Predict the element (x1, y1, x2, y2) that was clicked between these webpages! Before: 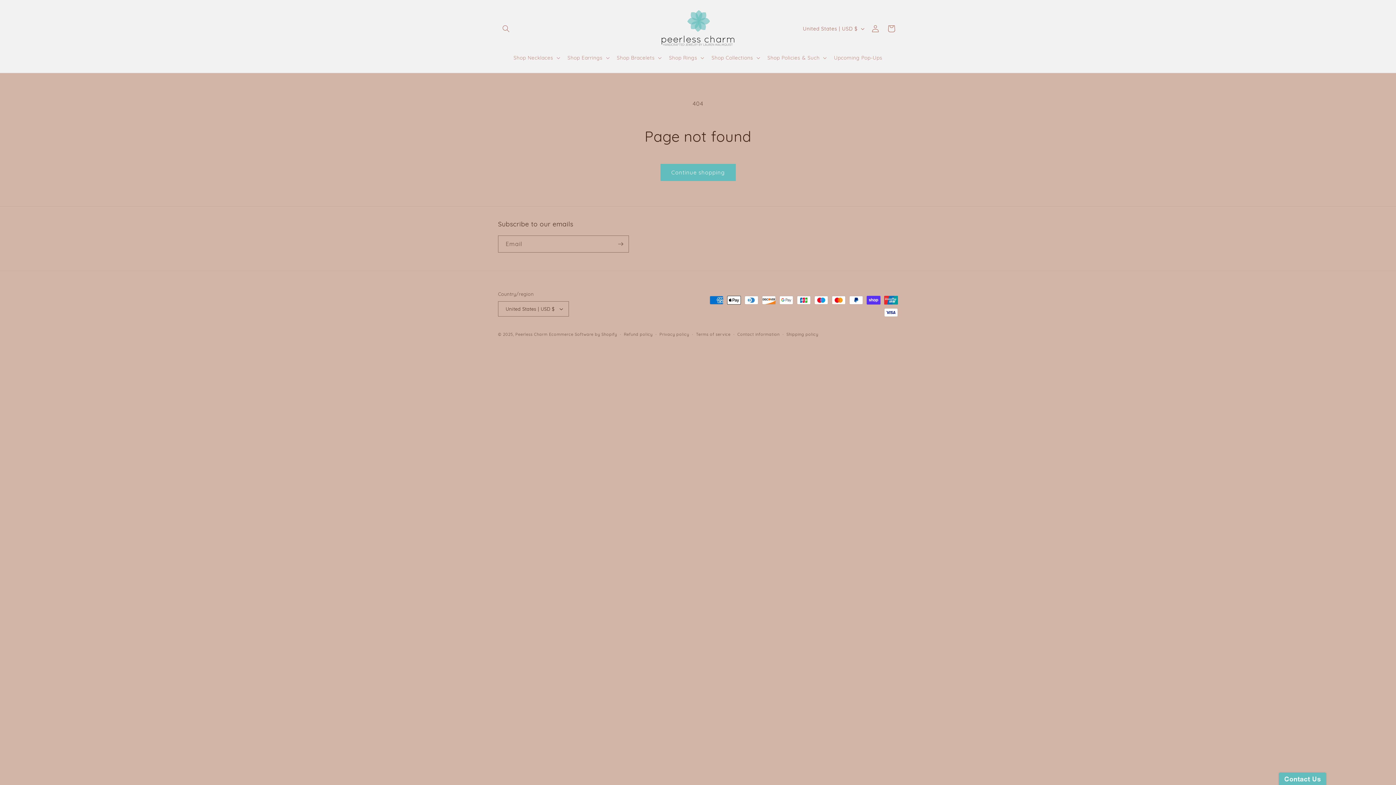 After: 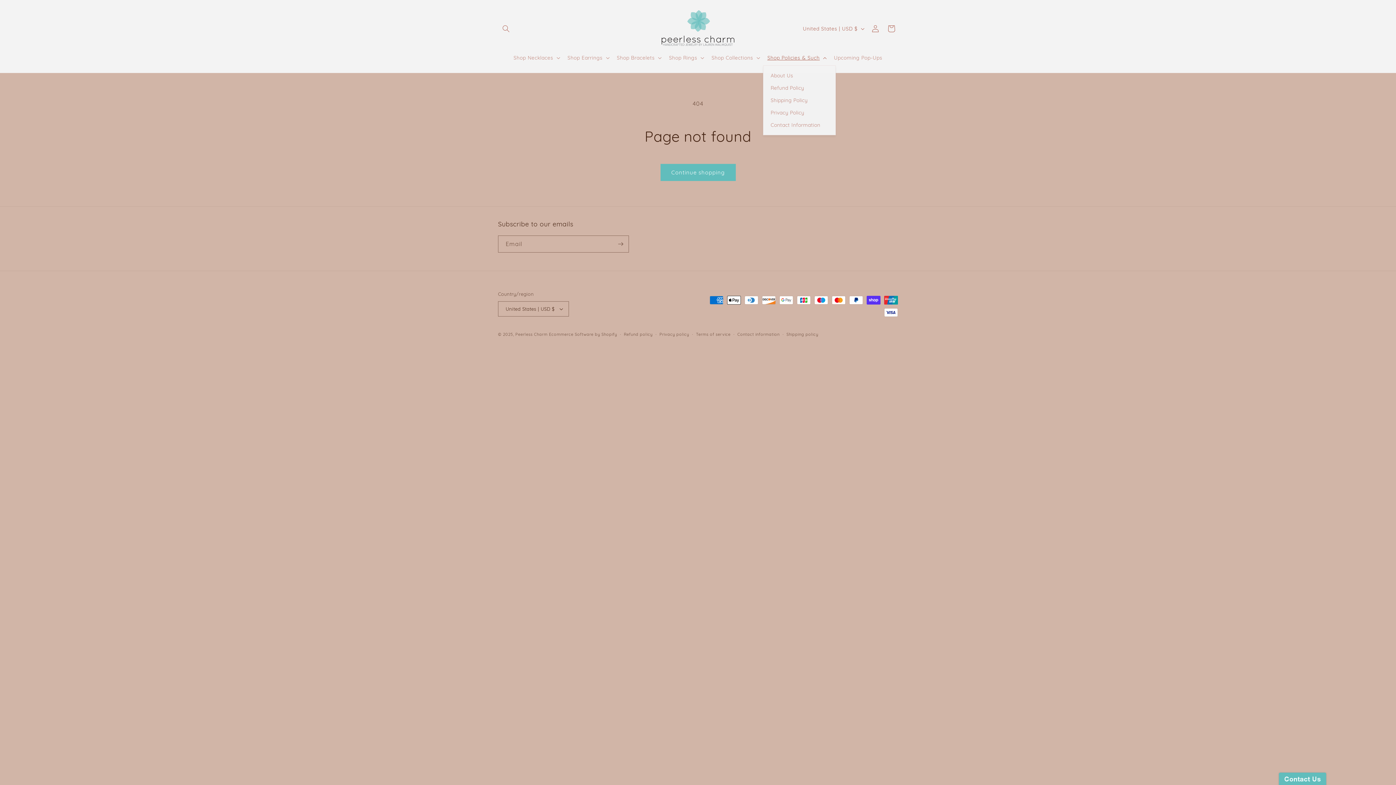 Action: bbox: (763, 50, 829, 65) label: Shop Policies & Such